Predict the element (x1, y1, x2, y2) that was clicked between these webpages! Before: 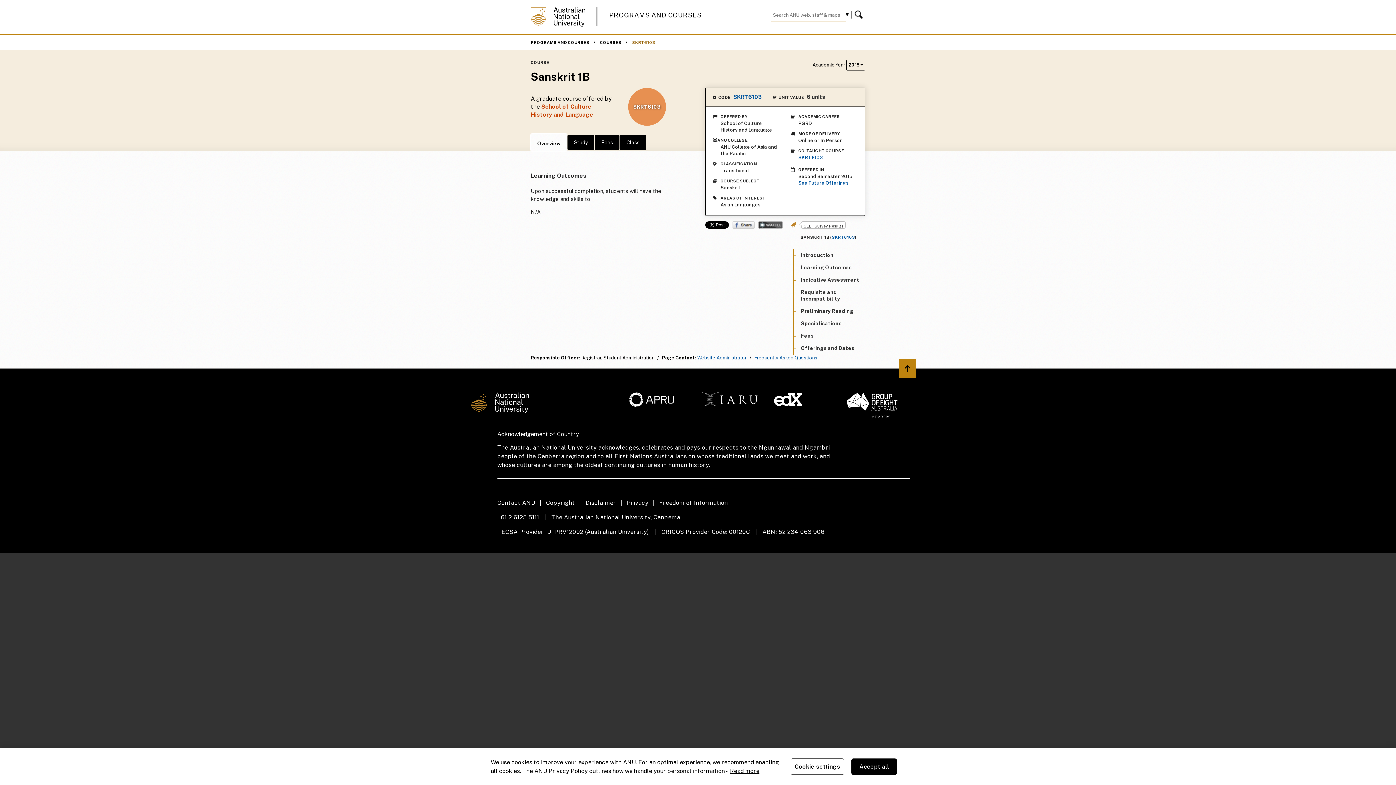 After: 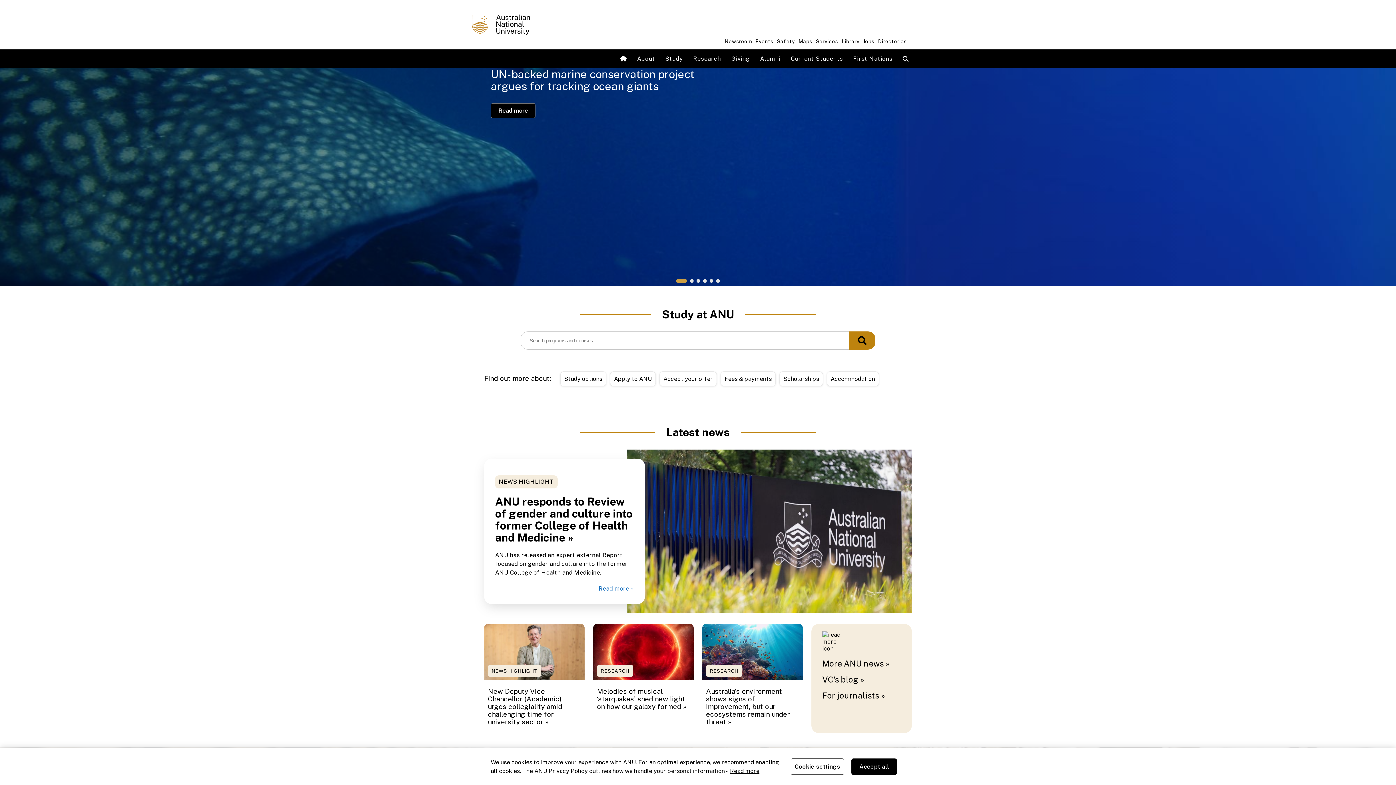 Action: bbox: (530, 22, 585, 27)